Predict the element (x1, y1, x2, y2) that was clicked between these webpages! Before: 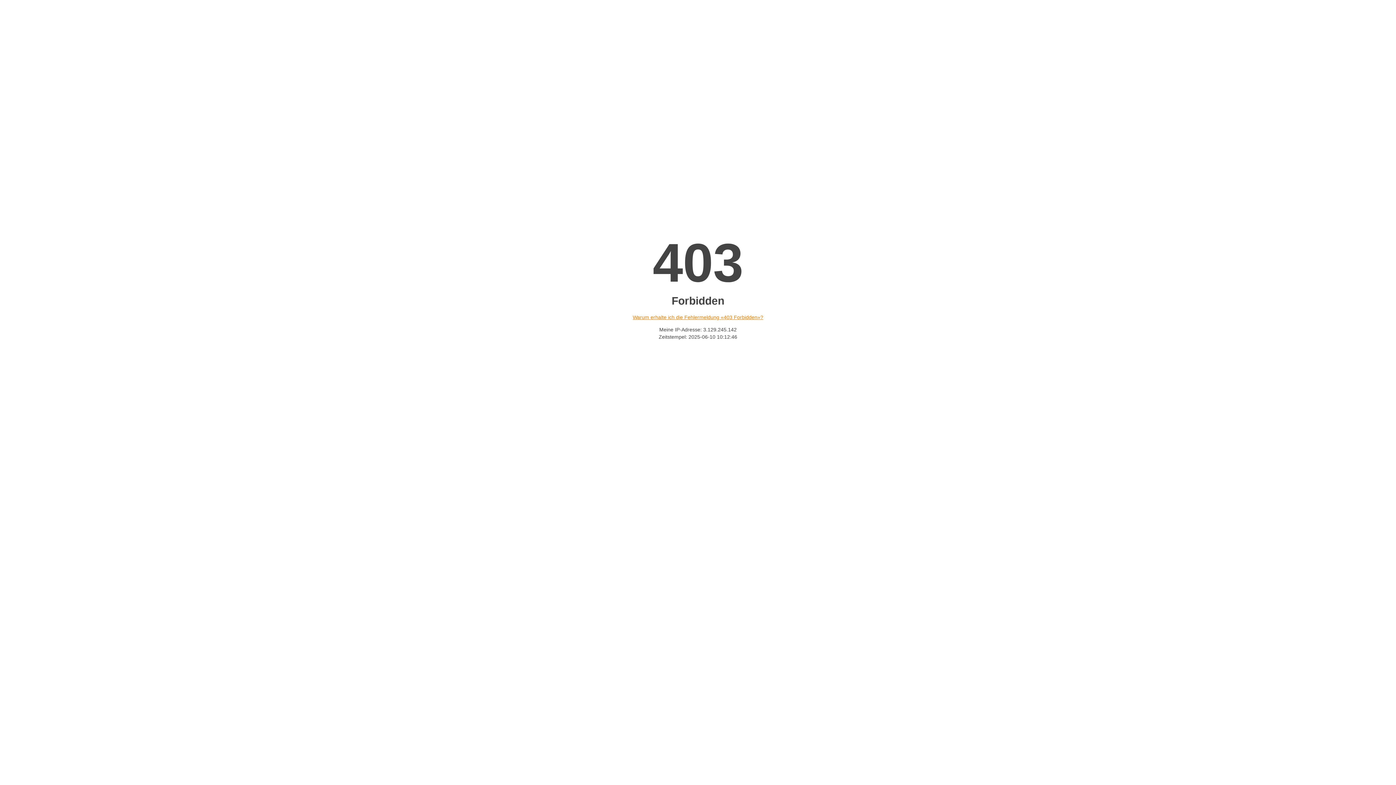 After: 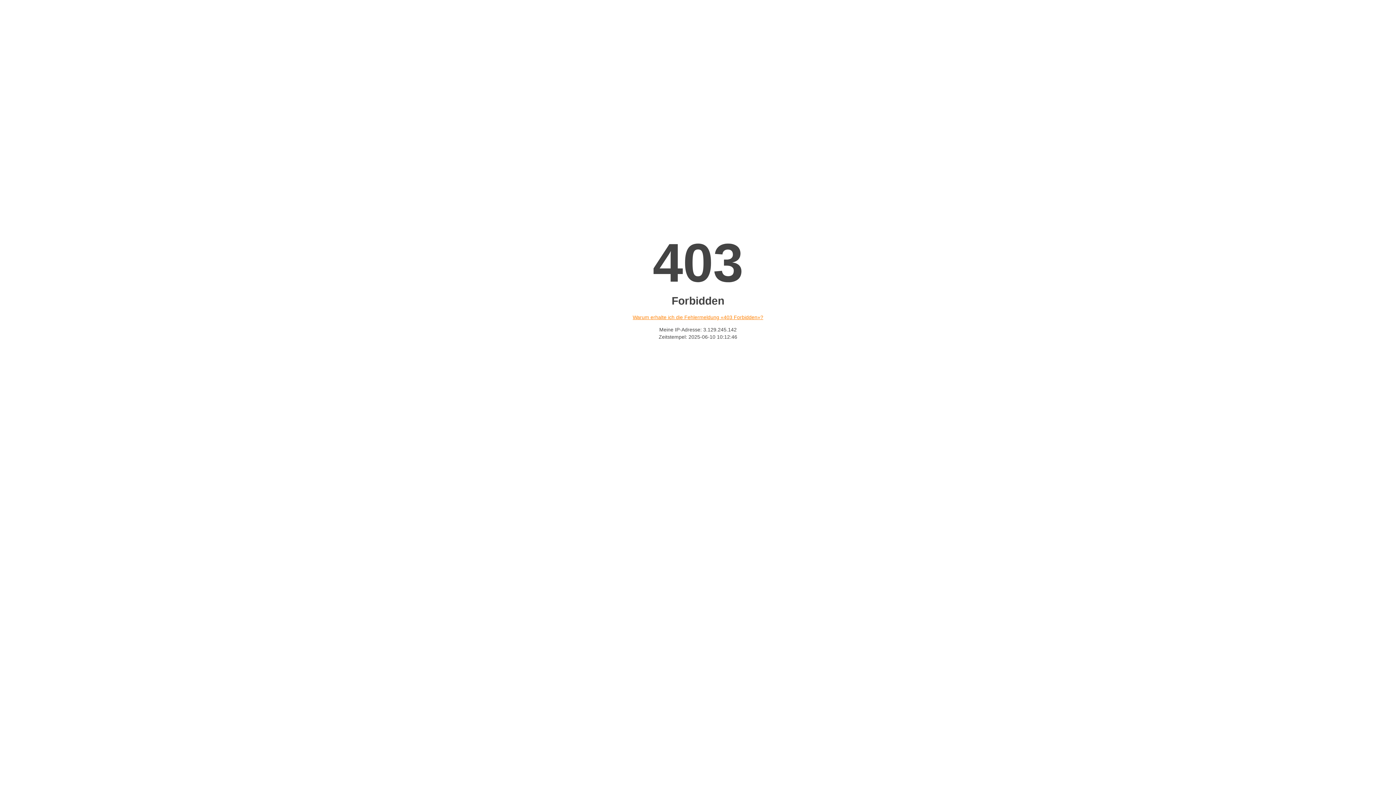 Action: label: Warum erhalte ich die Fehlermeldung «403 Forbidden»? bbox: (632, 314, 763, 320)